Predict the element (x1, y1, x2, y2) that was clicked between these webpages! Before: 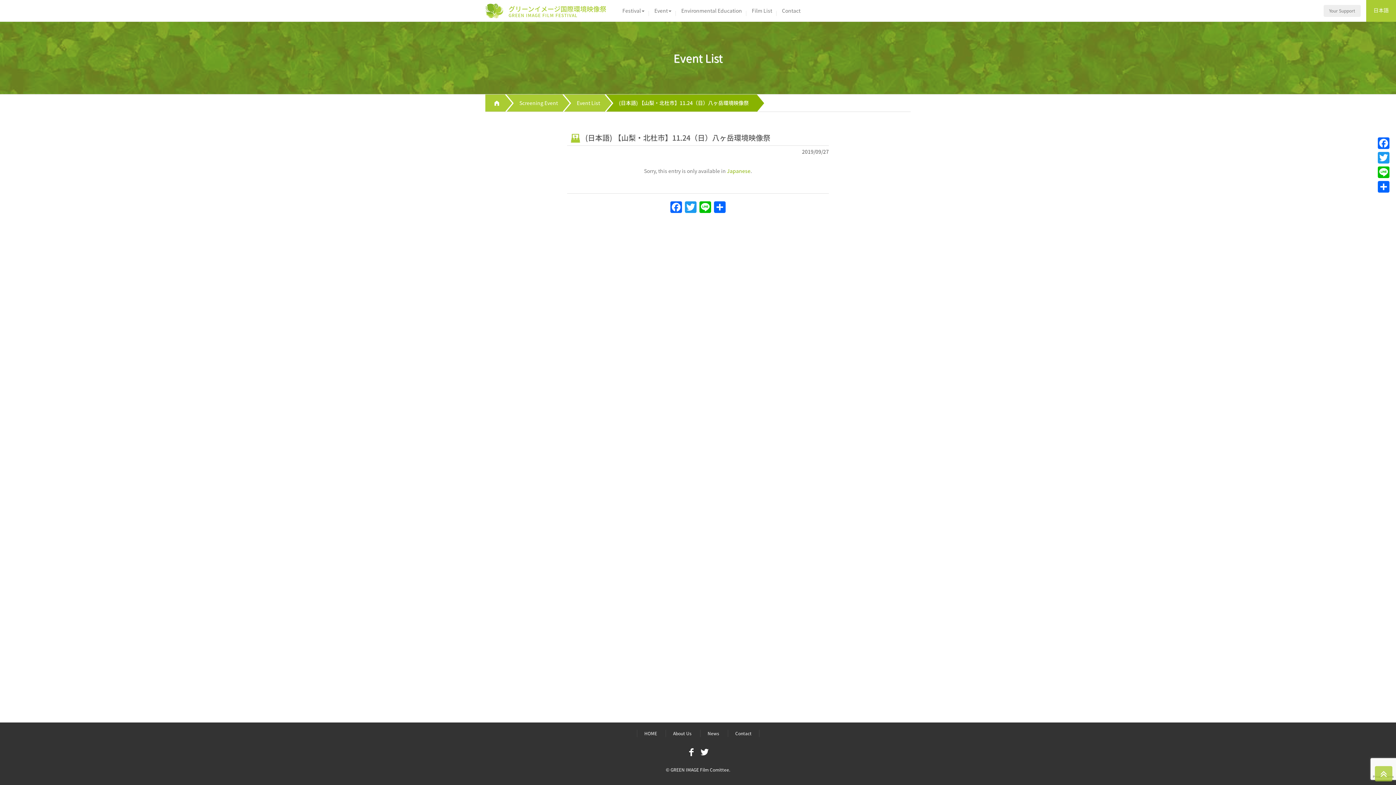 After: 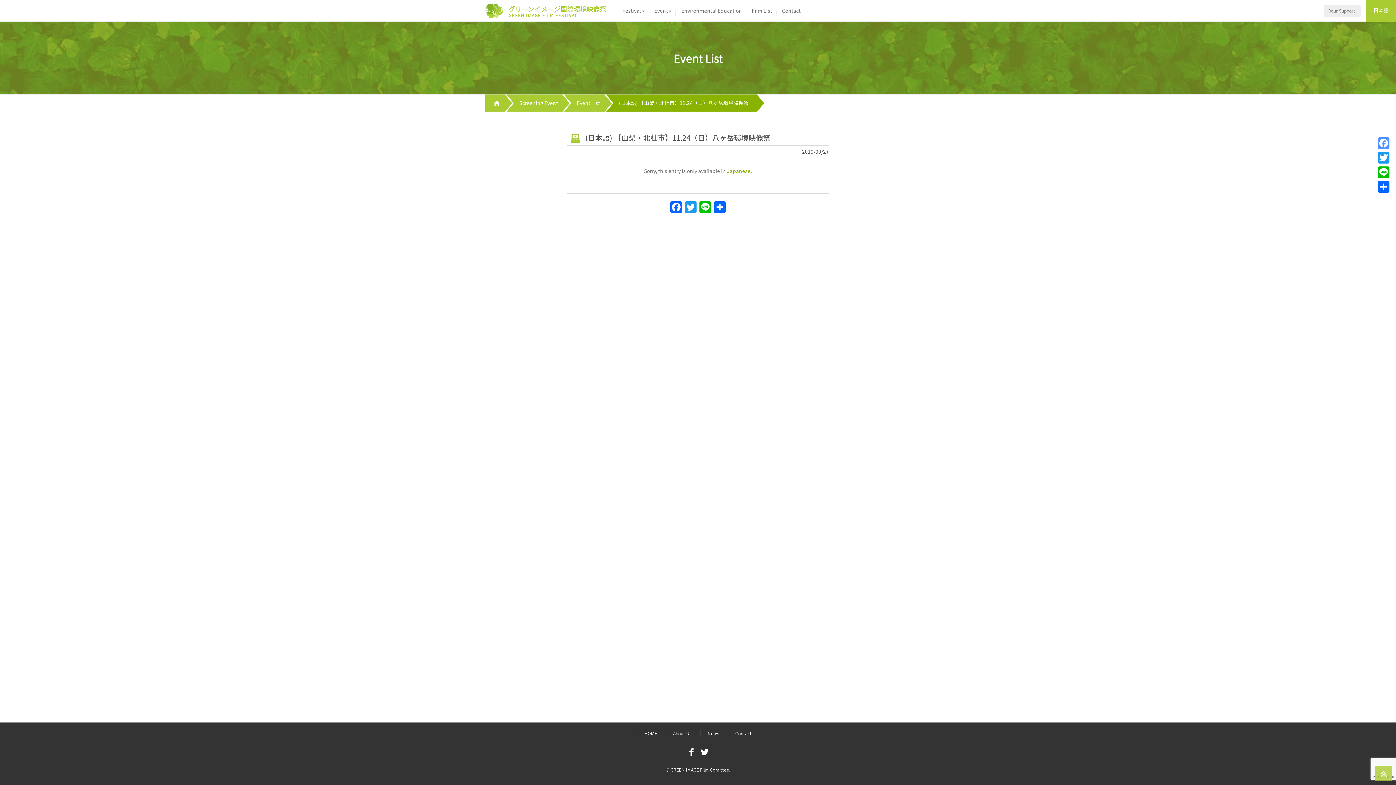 Action: bbox: (1376, 136, 1391, 150) label: Facebook